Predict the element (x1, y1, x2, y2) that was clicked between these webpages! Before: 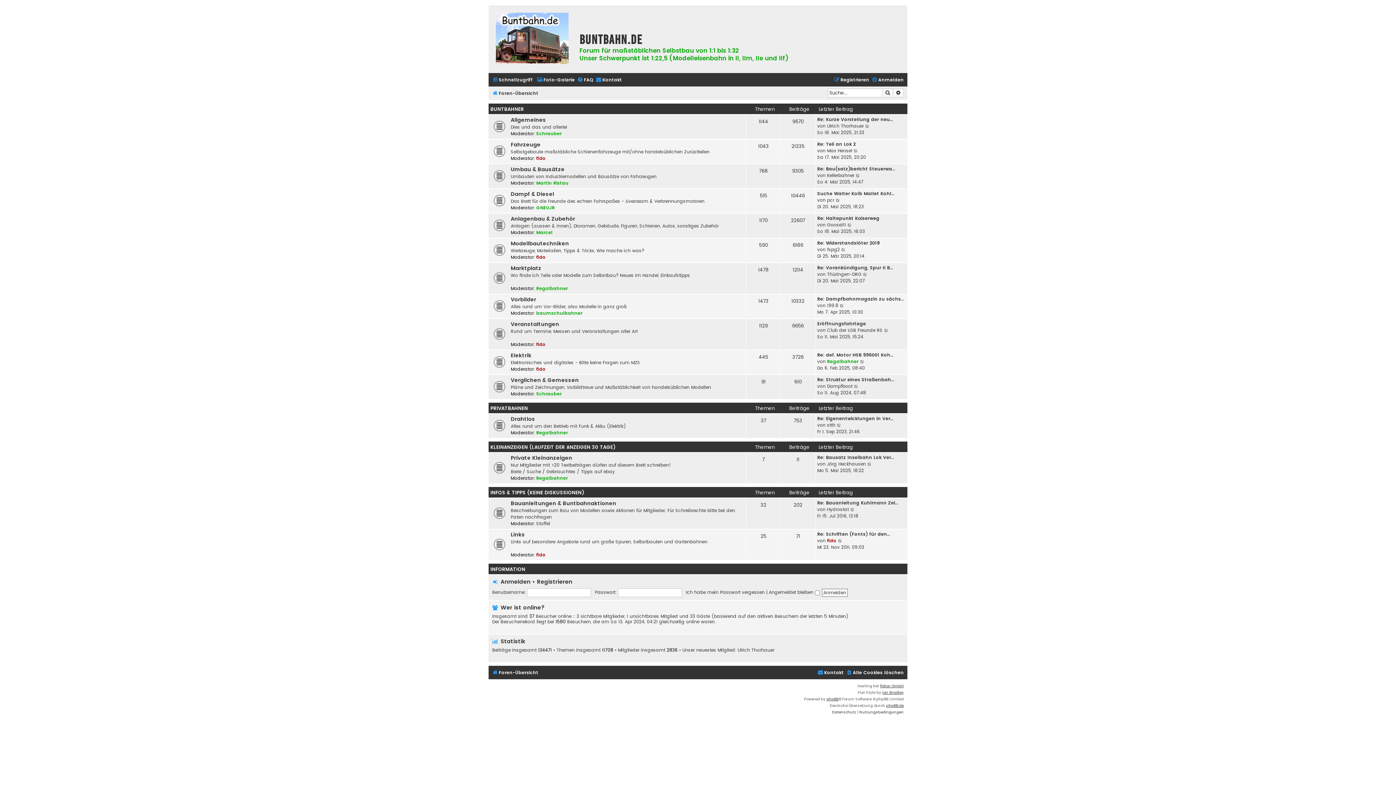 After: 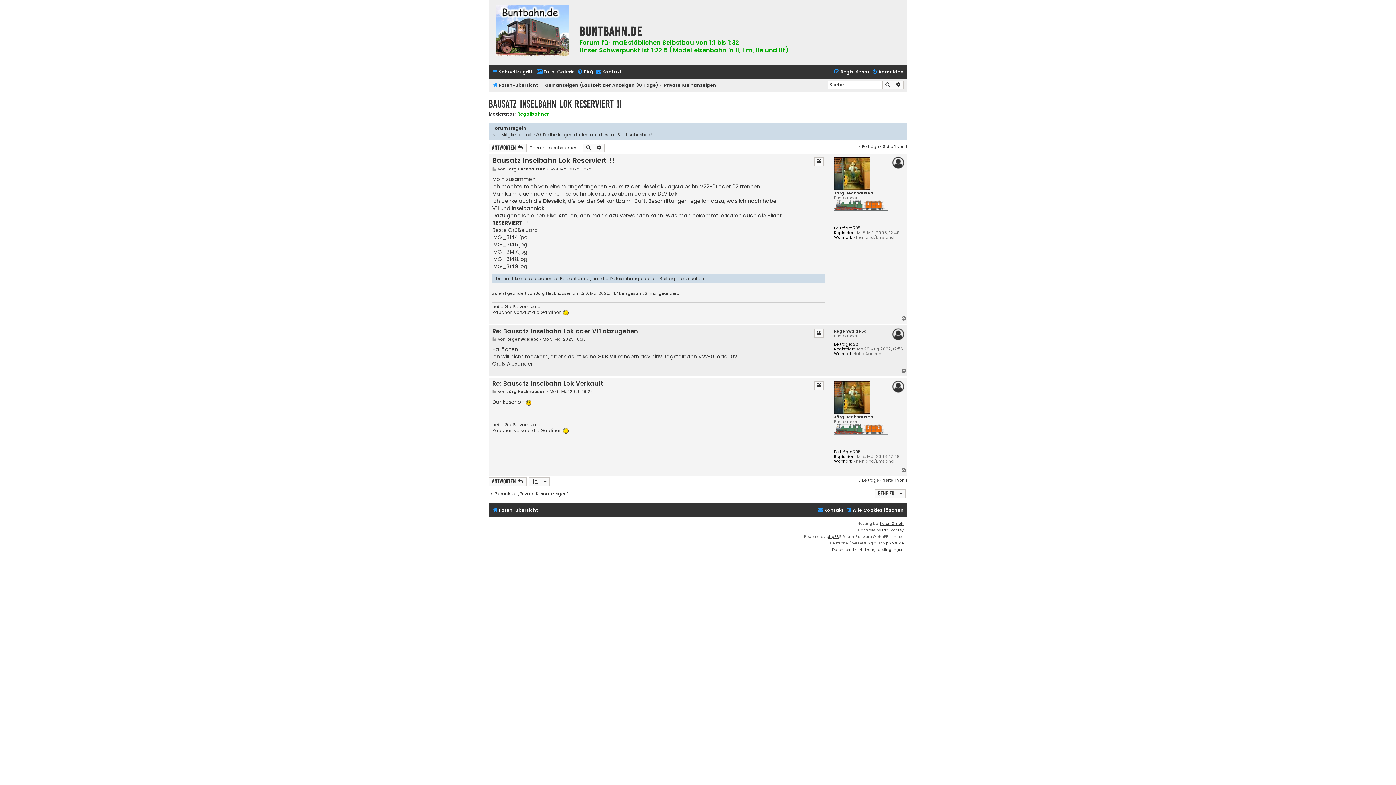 Action: label: Re: Bausatz Inselbahn Lok Ver… bbox: (817, 454, 894, 461)